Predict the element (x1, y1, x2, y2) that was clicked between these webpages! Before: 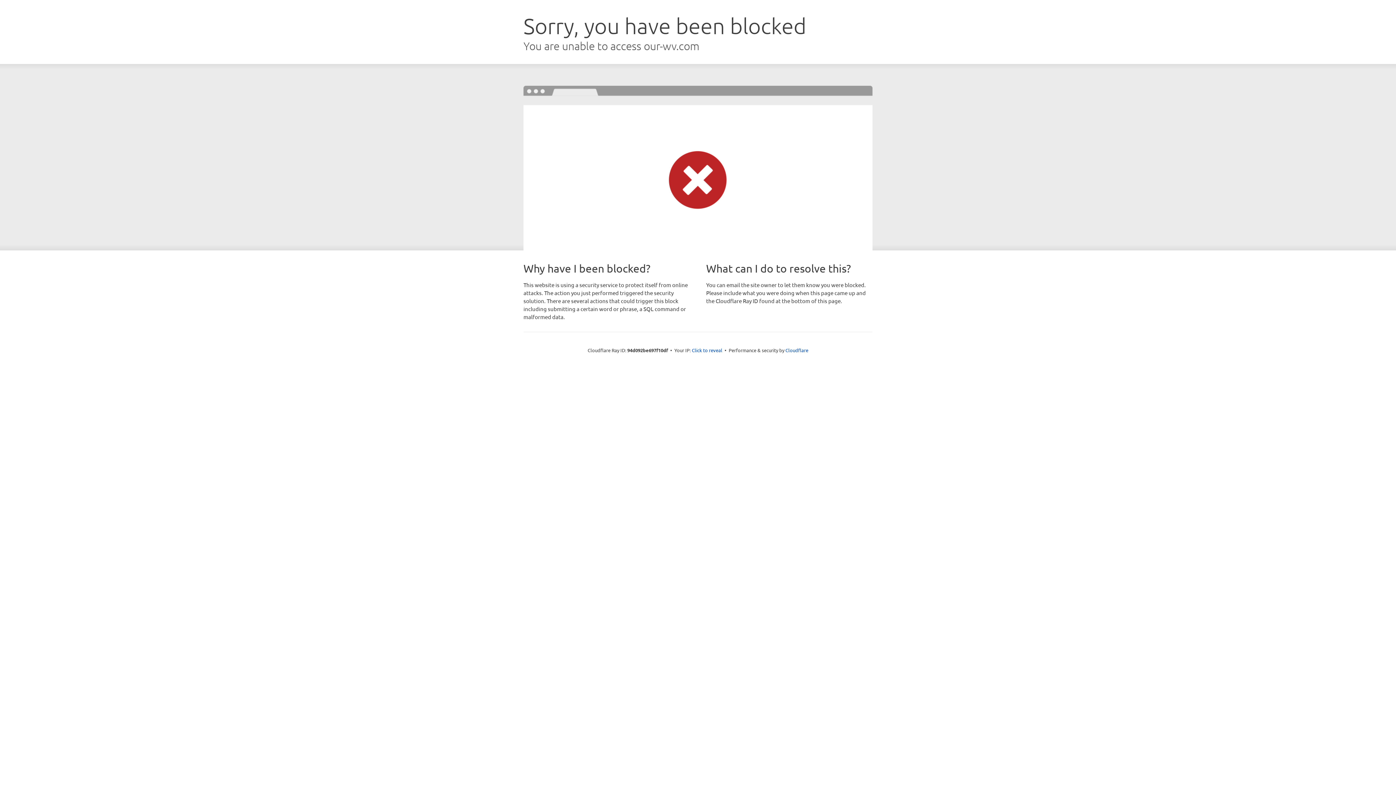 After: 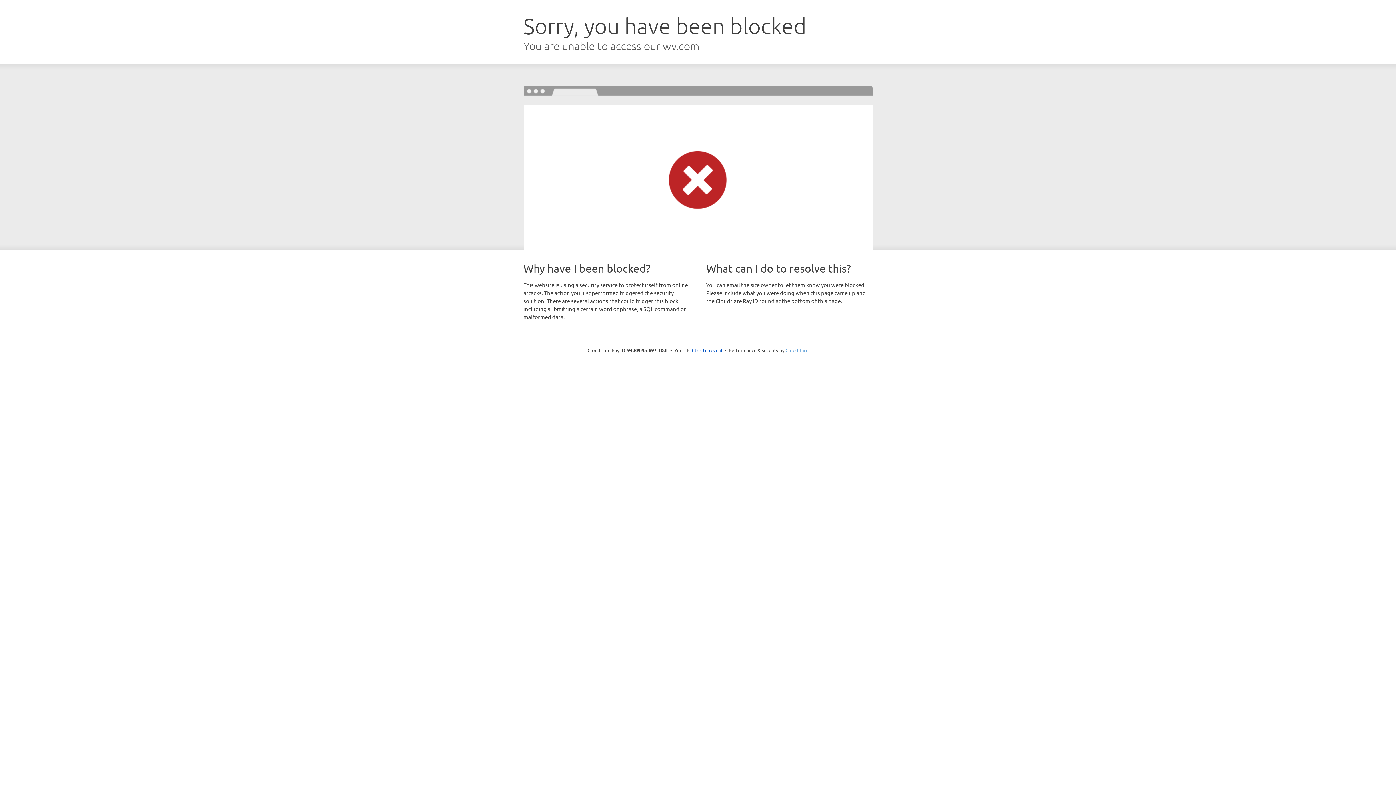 Action: label: Cloudflare bbox: (785, 347, 808, 353)